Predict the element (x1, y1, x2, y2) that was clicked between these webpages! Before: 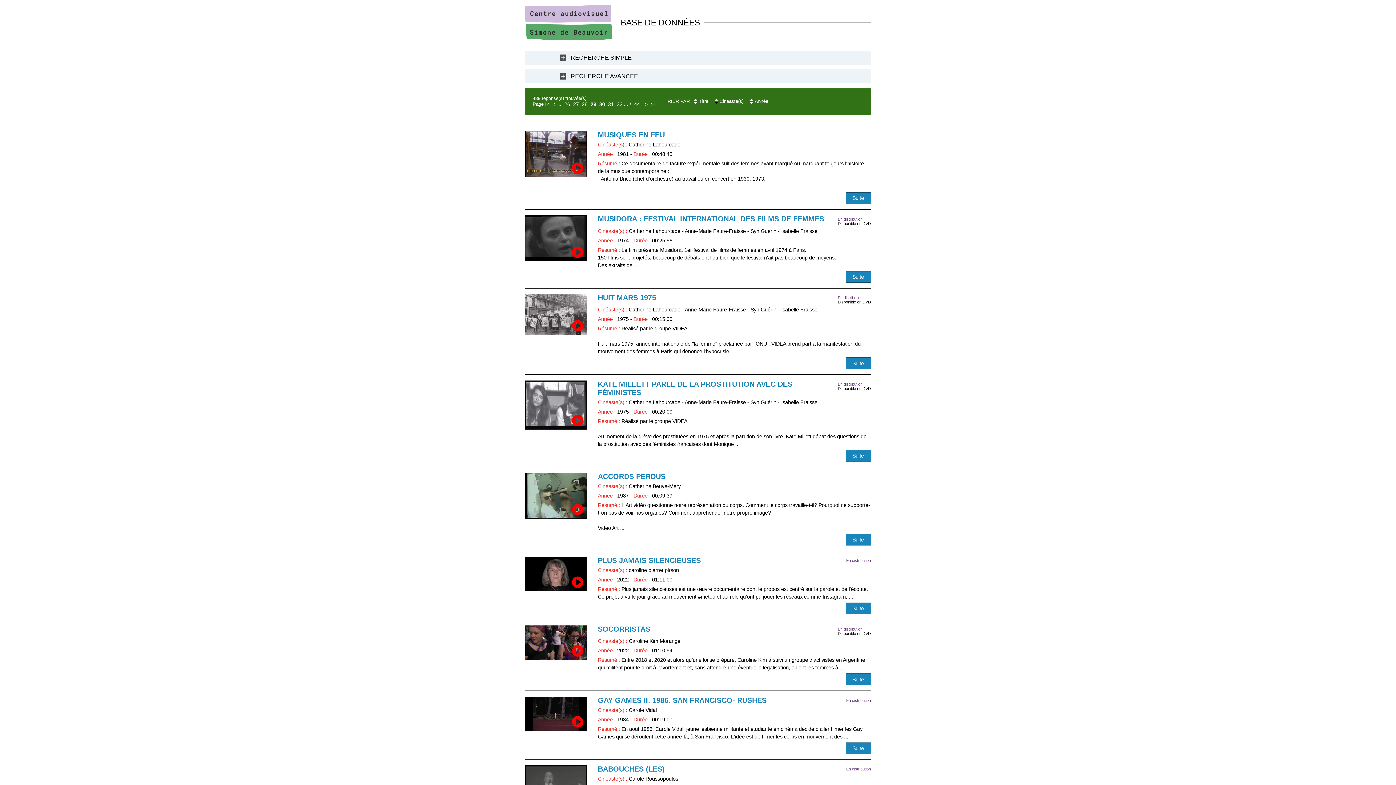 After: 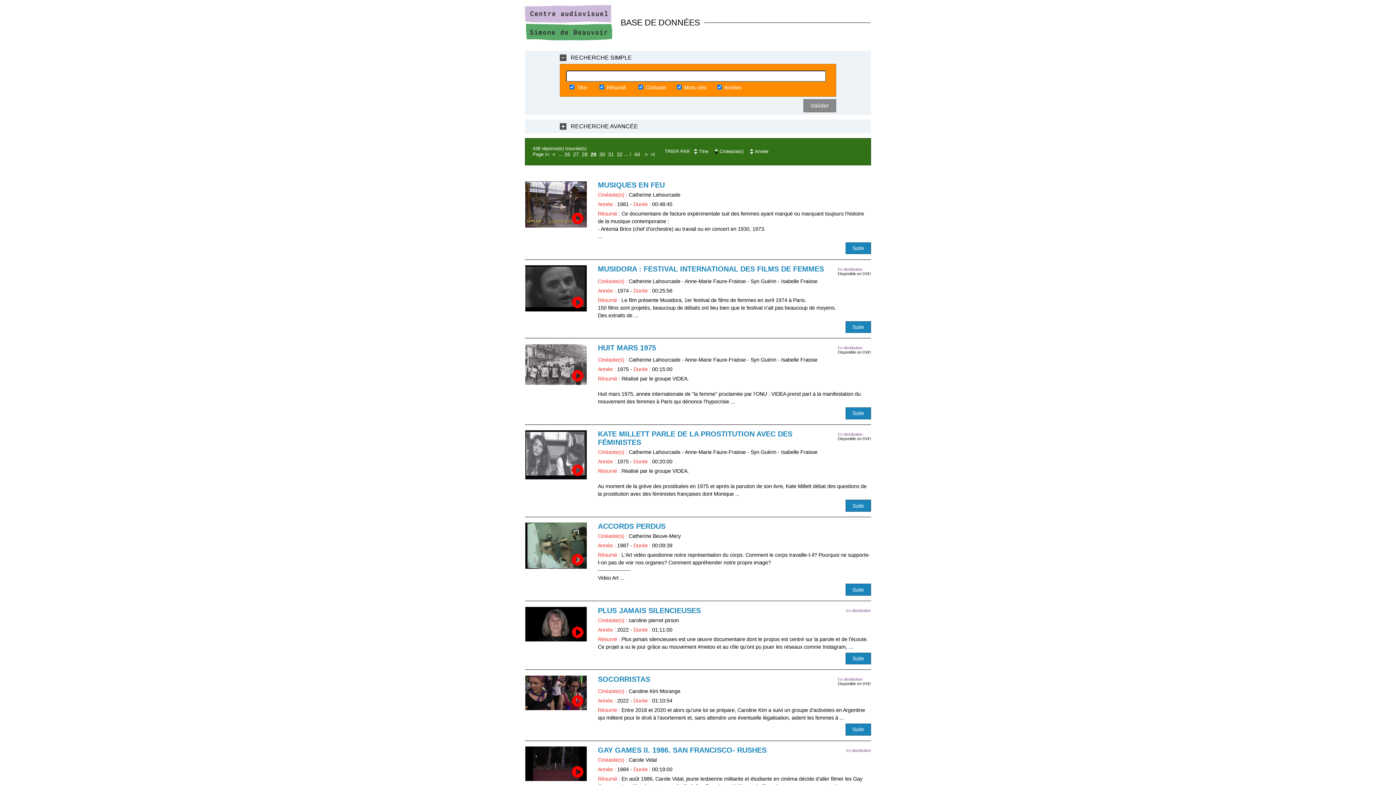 Action: label: RECHERCHE SIMPLE bbox: (560, 53, 836, 62)